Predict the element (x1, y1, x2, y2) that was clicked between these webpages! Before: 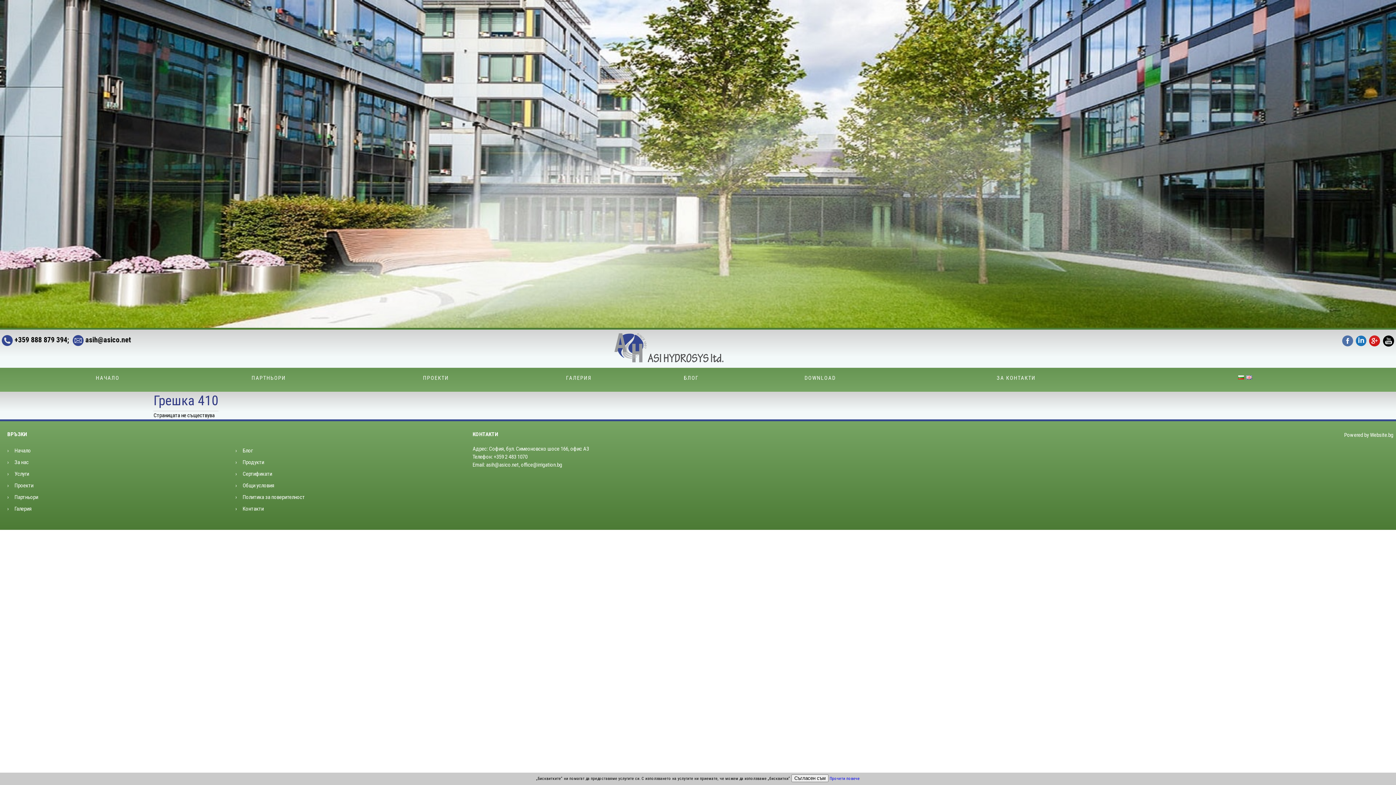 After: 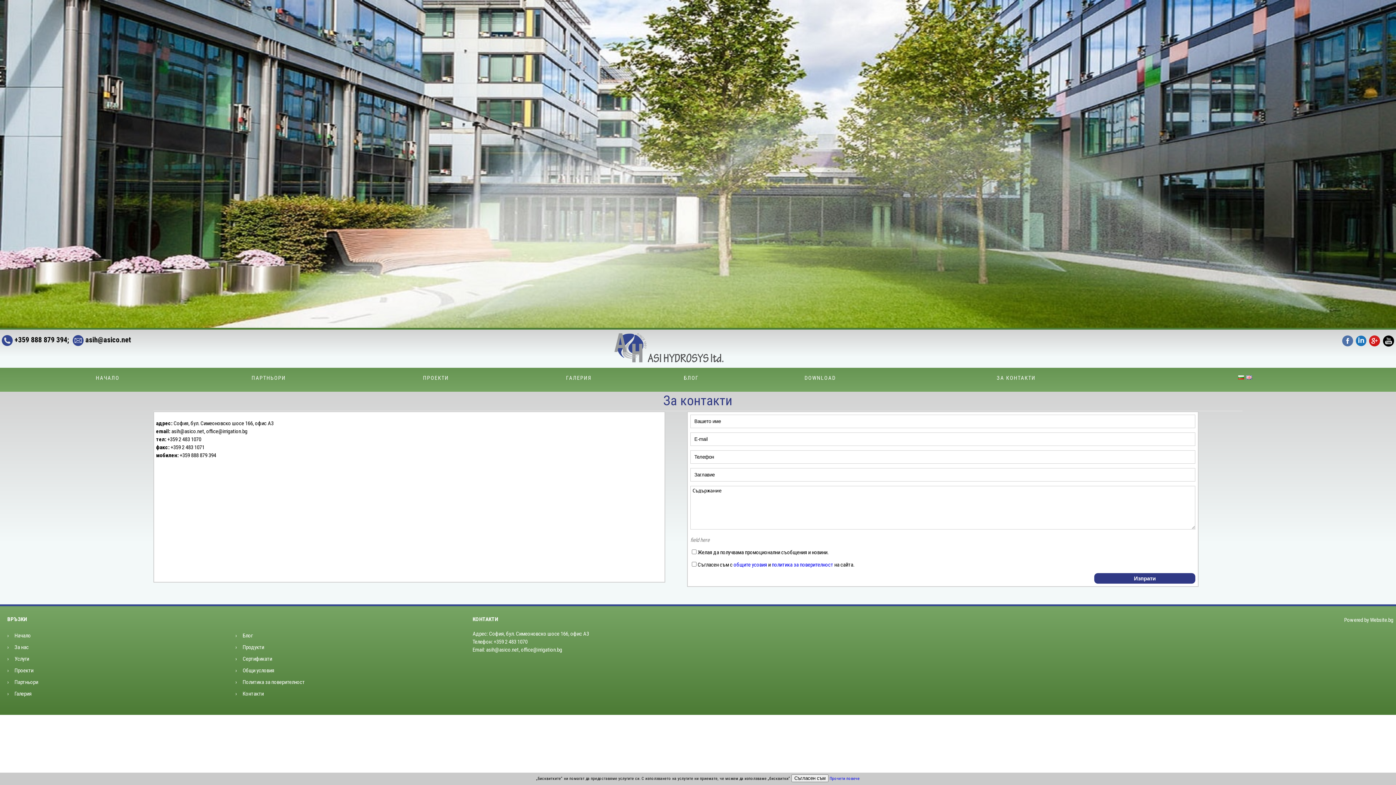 Action: bbox: (235, 503, 458, 514) label: Контакти